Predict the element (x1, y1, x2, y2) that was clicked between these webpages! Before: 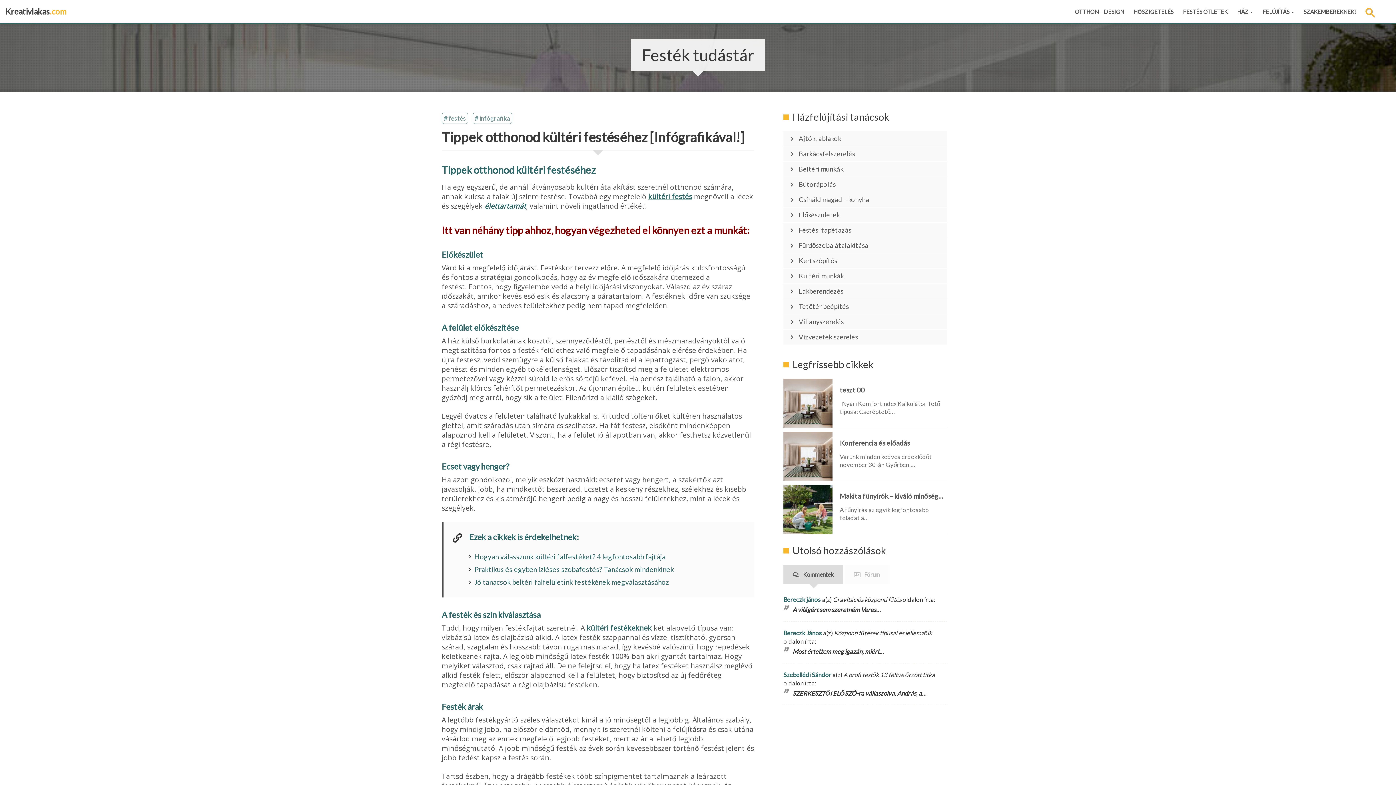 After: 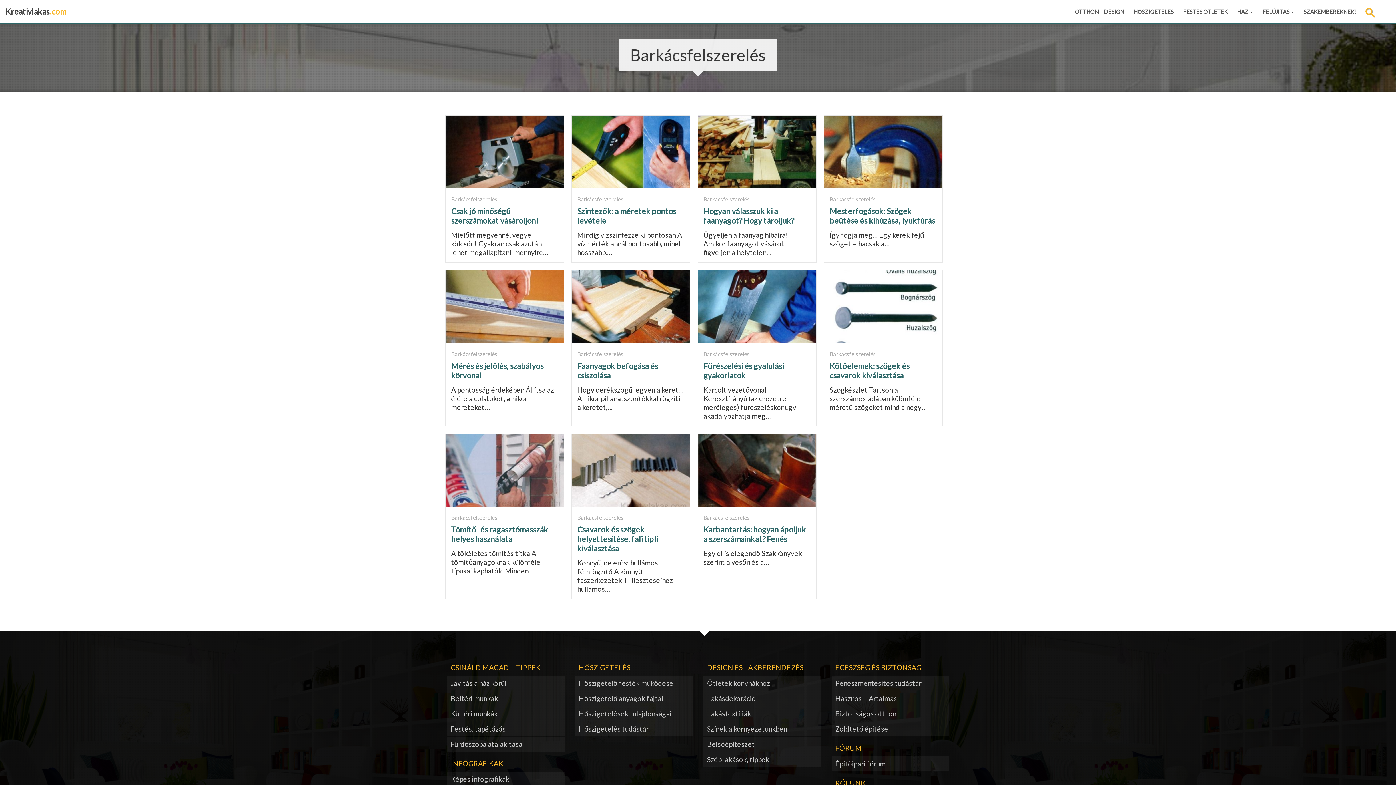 Action: label: Barkácsfelszerelés bbox: (783, 146, 947, 161)